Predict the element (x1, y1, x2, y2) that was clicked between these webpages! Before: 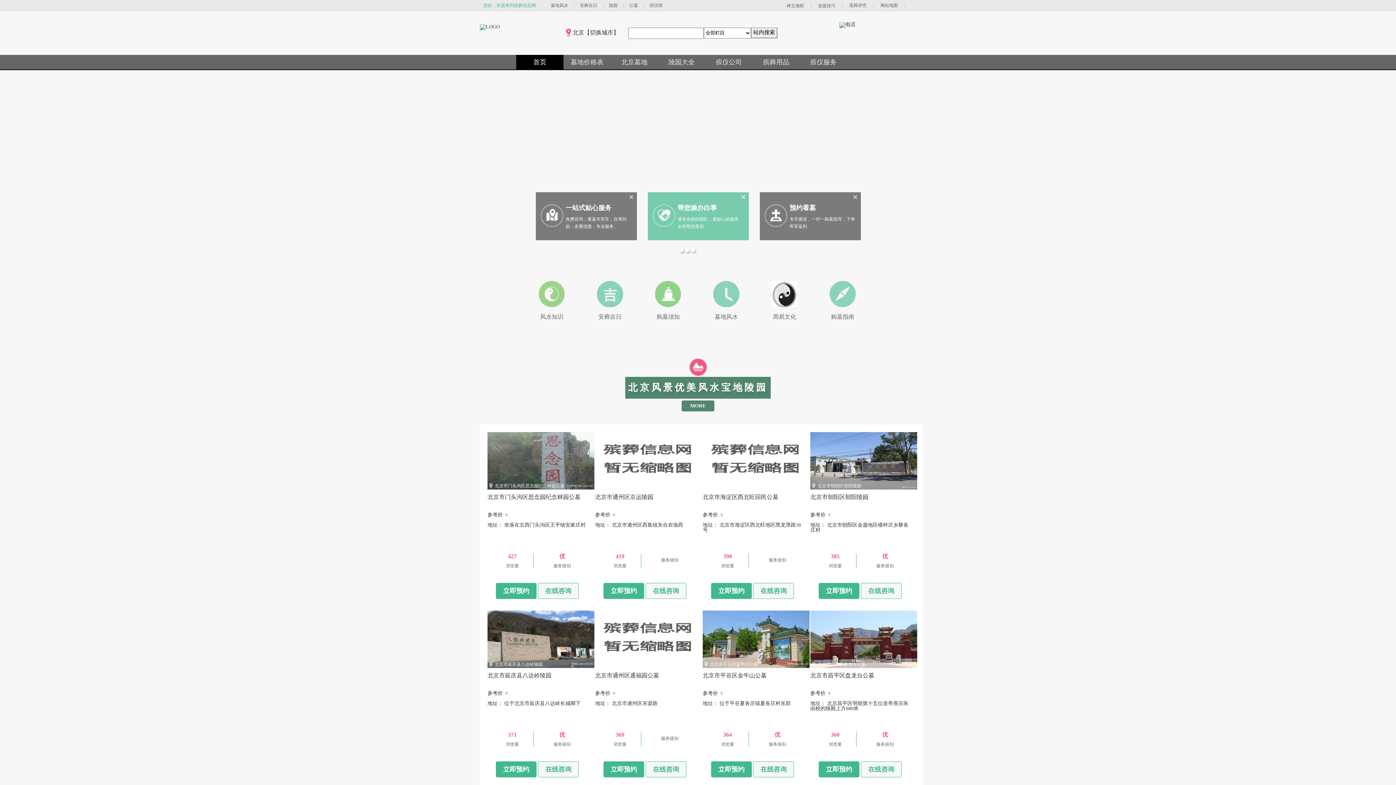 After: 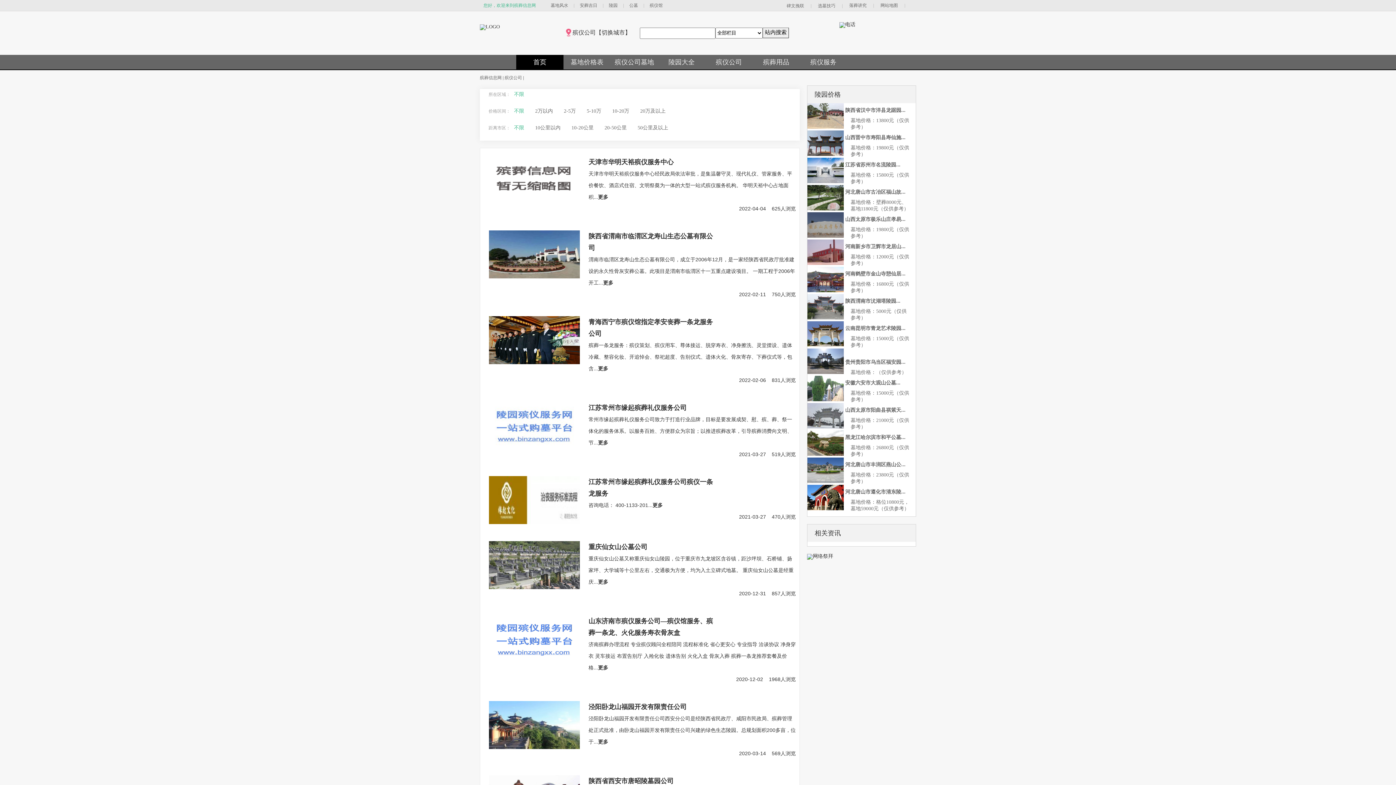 Action: label: 殡仪公司 bbox: (705, 54, 752, 69)